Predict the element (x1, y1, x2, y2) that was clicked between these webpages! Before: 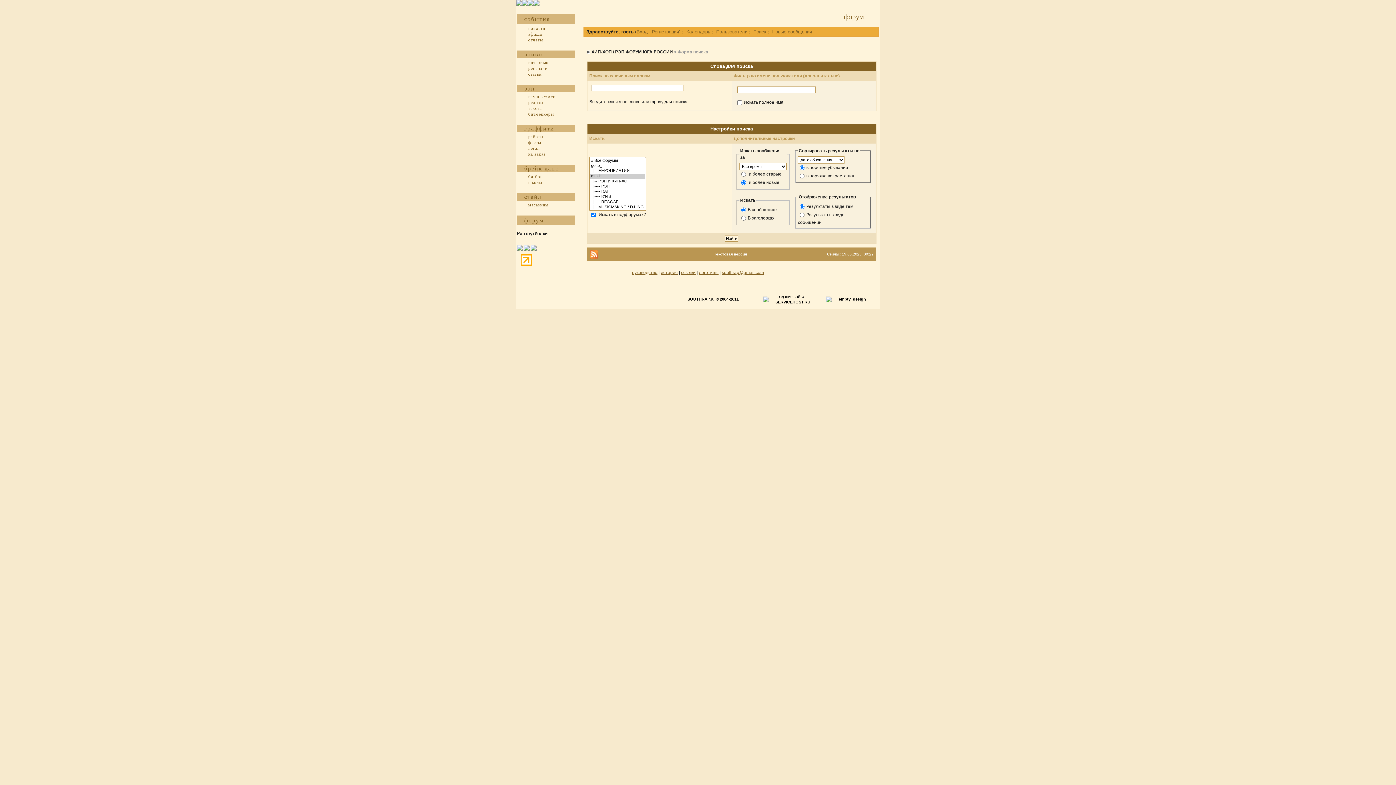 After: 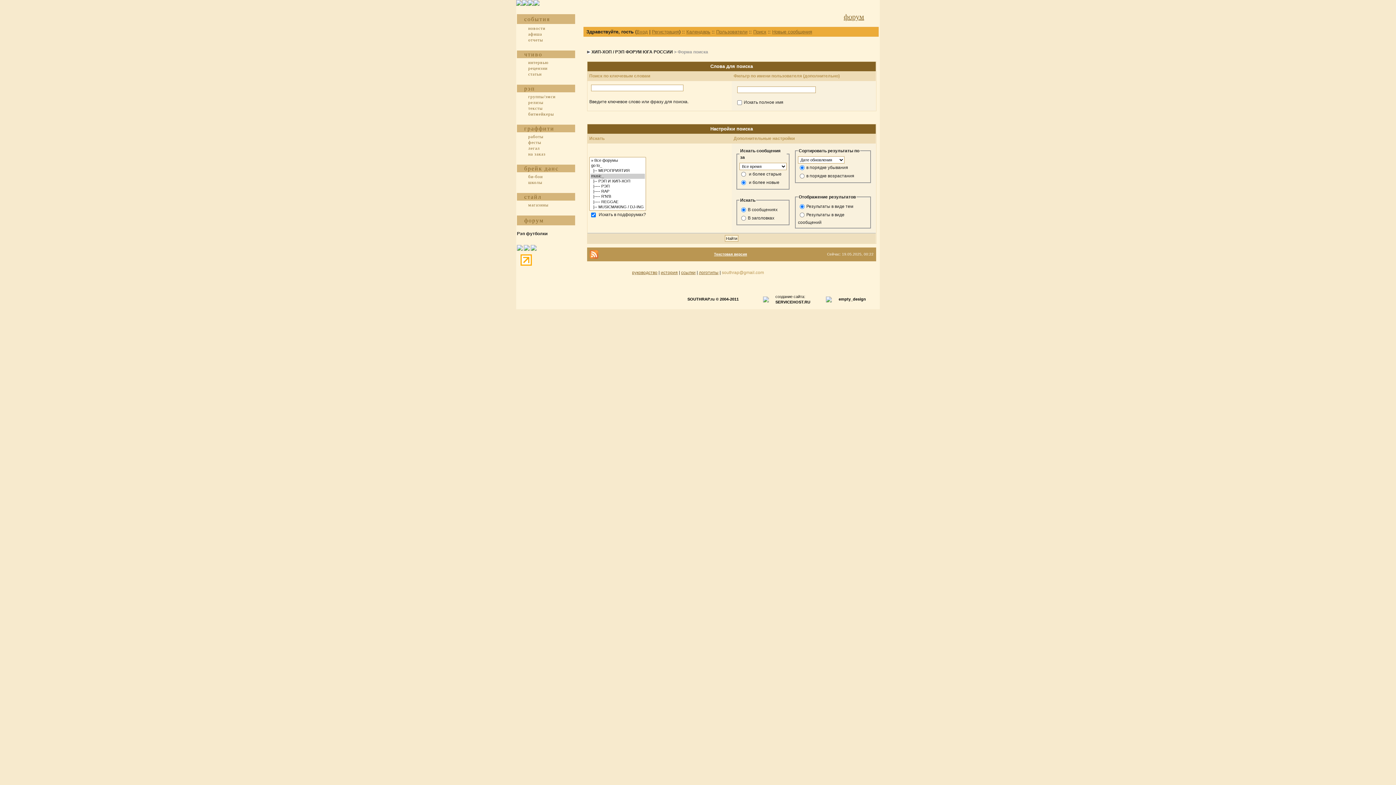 Action: label: southrap@gmail.com bbox: (722, 270, 764, 275)